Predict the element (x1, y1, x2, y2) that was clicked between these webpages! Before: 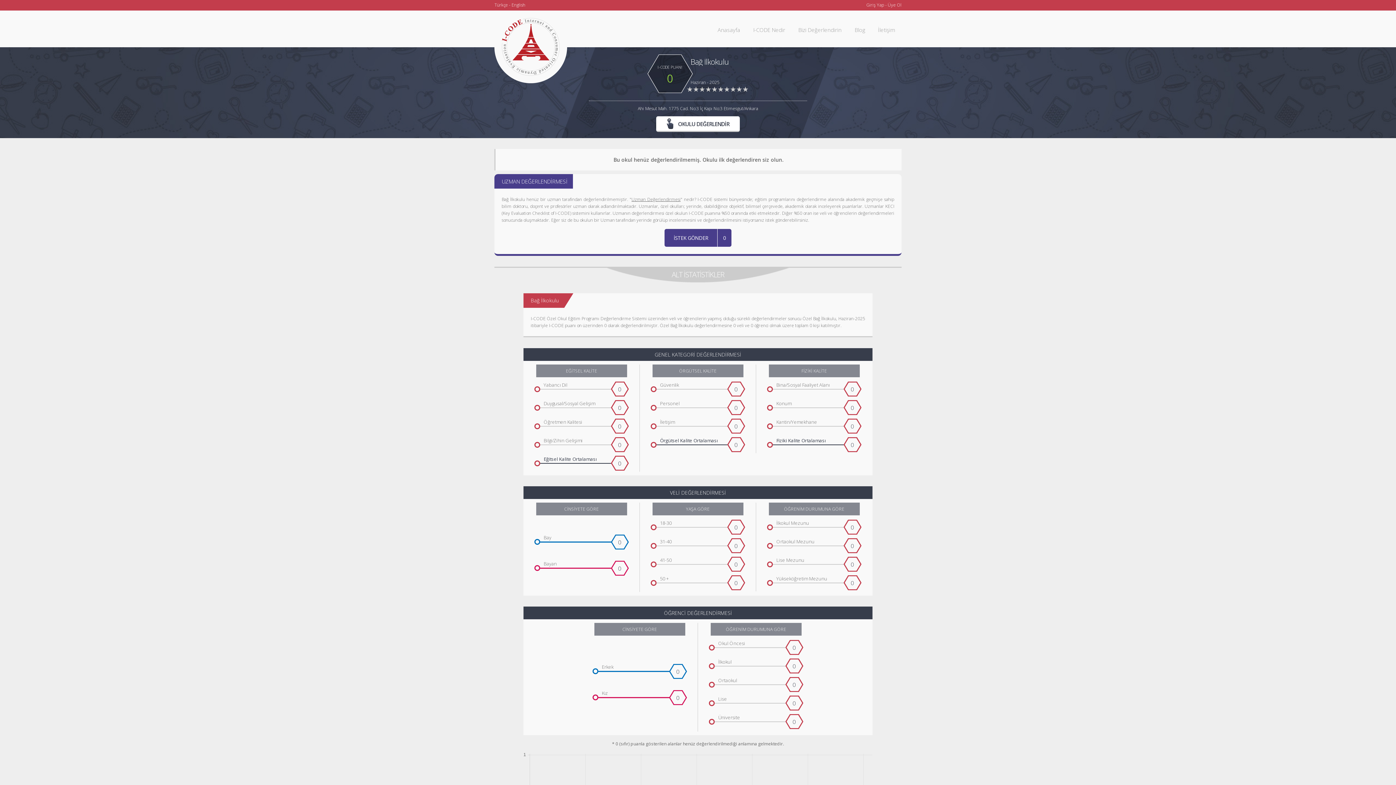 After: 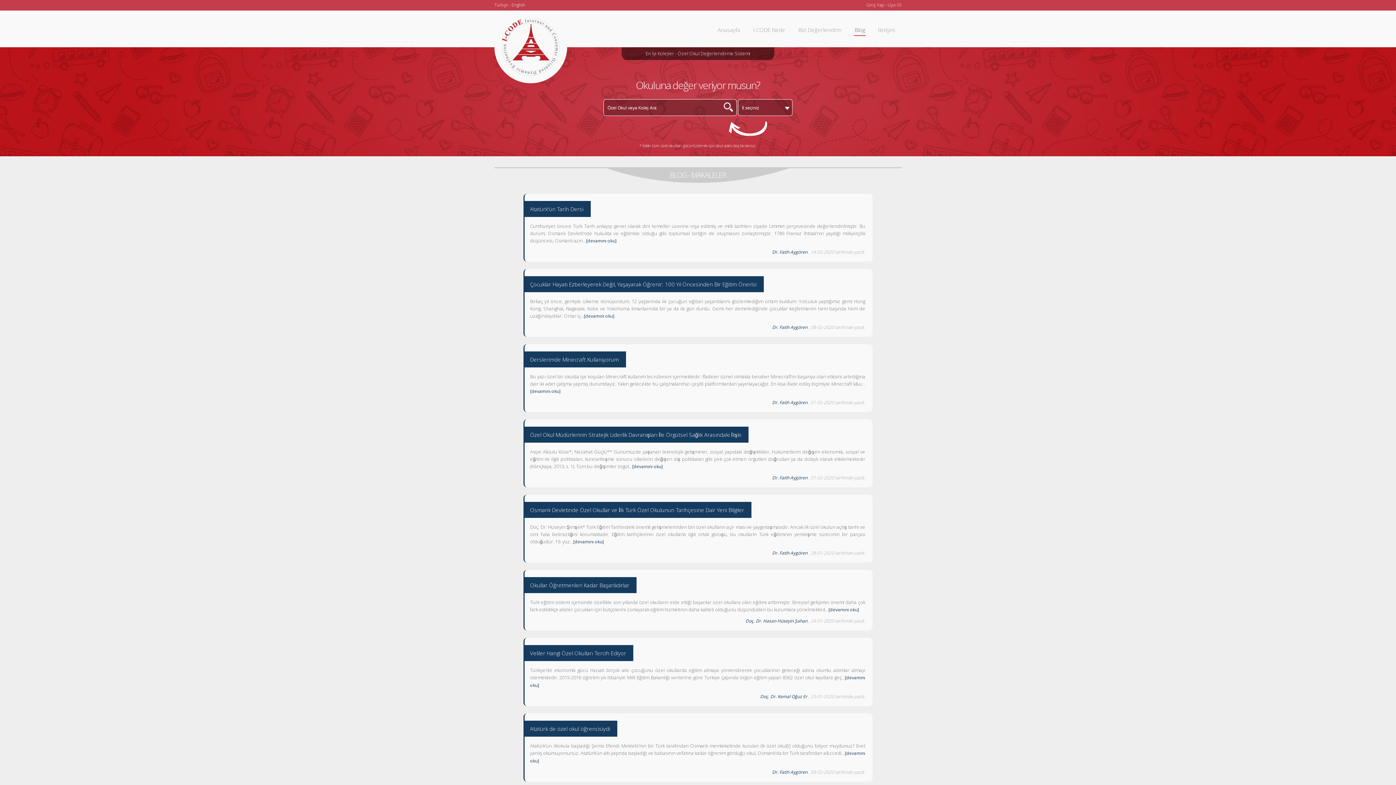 Action: label: Blog bbox: (853, 26, 866, 35)